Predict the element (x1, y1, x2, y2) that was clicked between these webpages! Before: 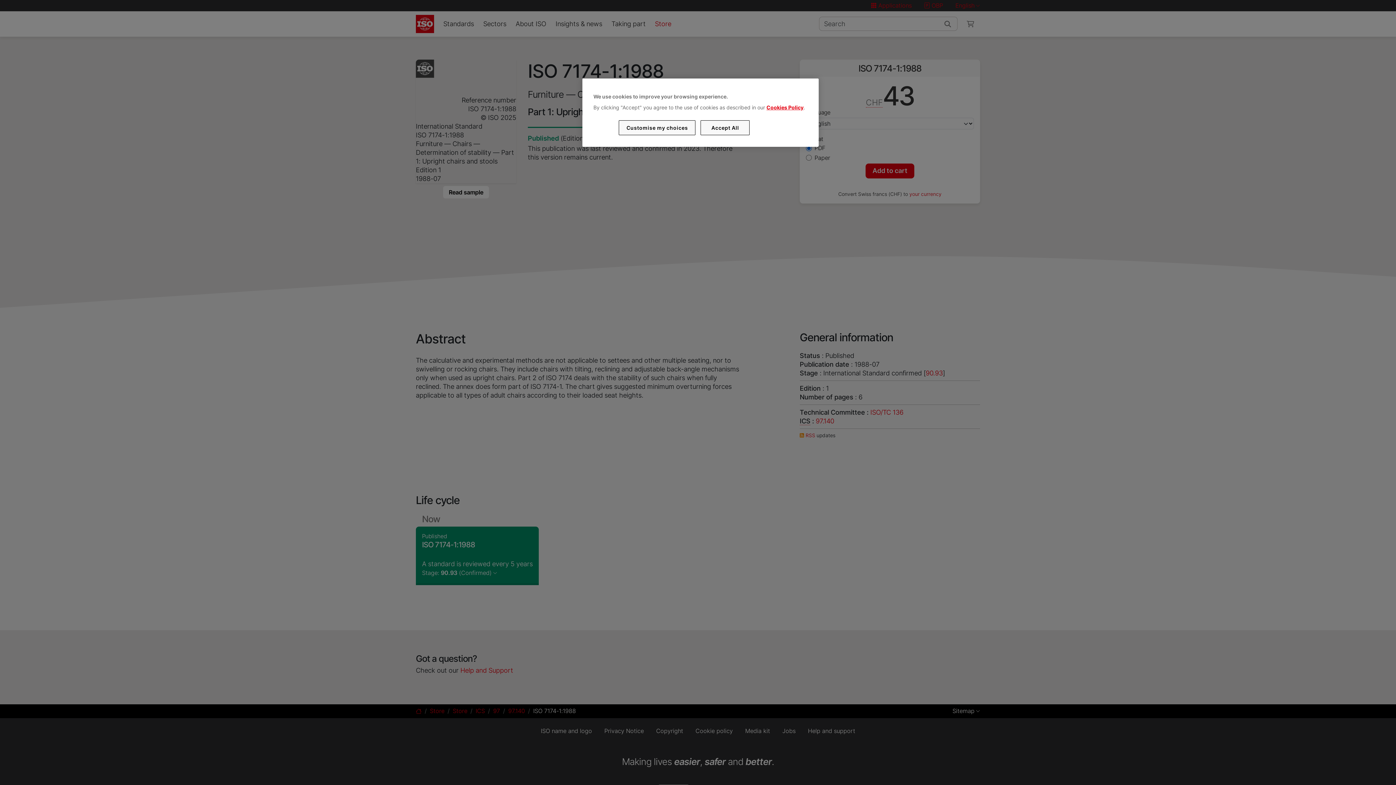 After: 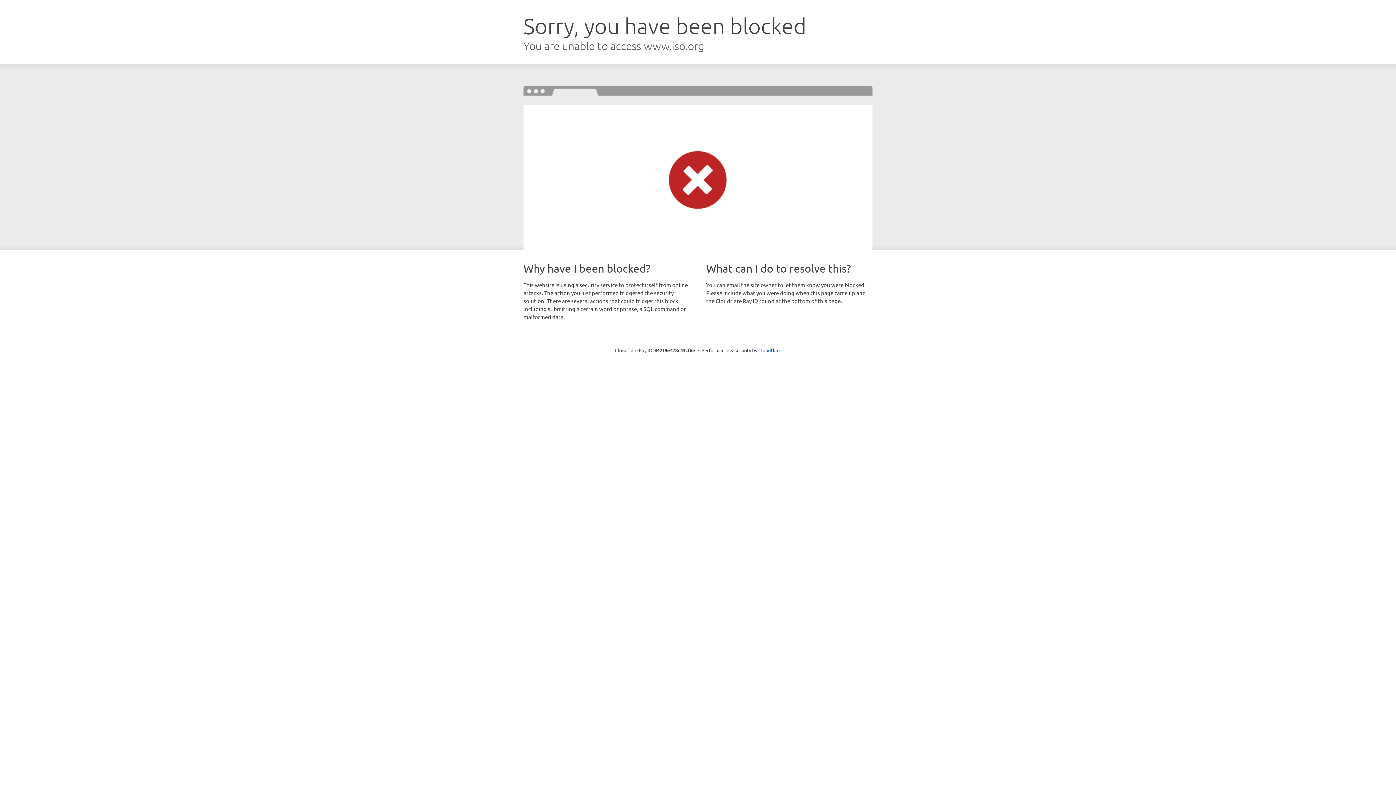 Action: bbox: (766, 104, 803, 110) label: Cookies Policy